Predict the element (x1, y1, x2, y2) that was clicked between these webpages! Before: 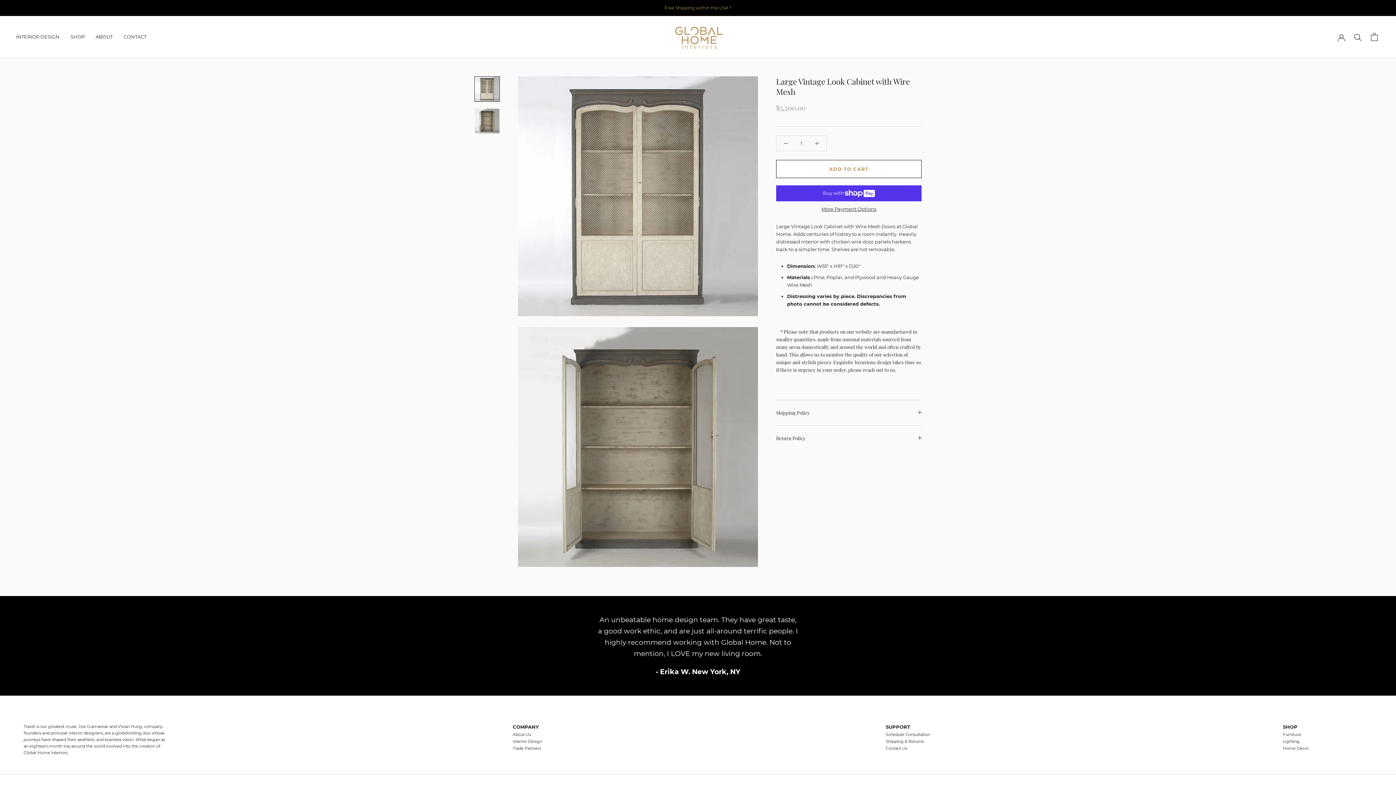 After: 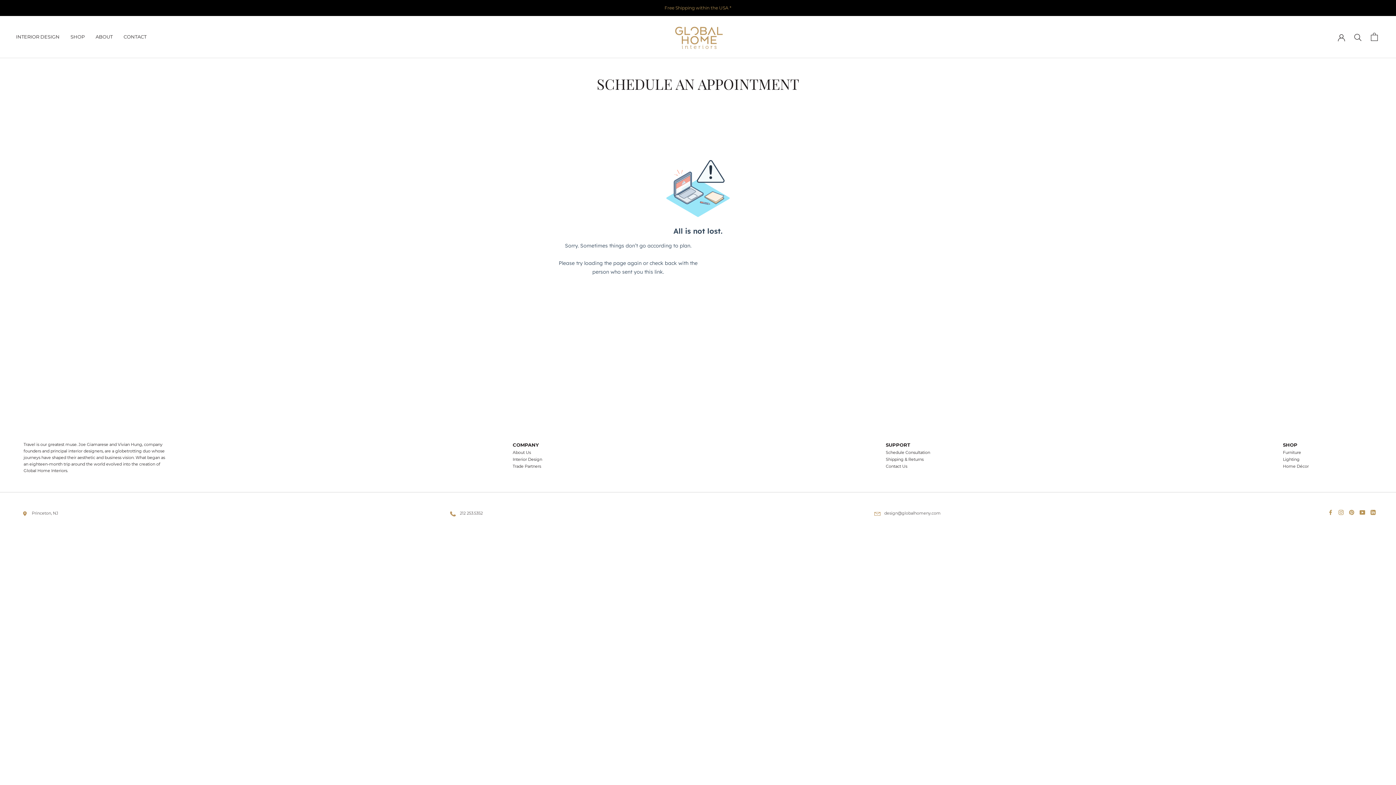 Action: bbox: (886, 732, 930, 736) label: Schedule Consultation